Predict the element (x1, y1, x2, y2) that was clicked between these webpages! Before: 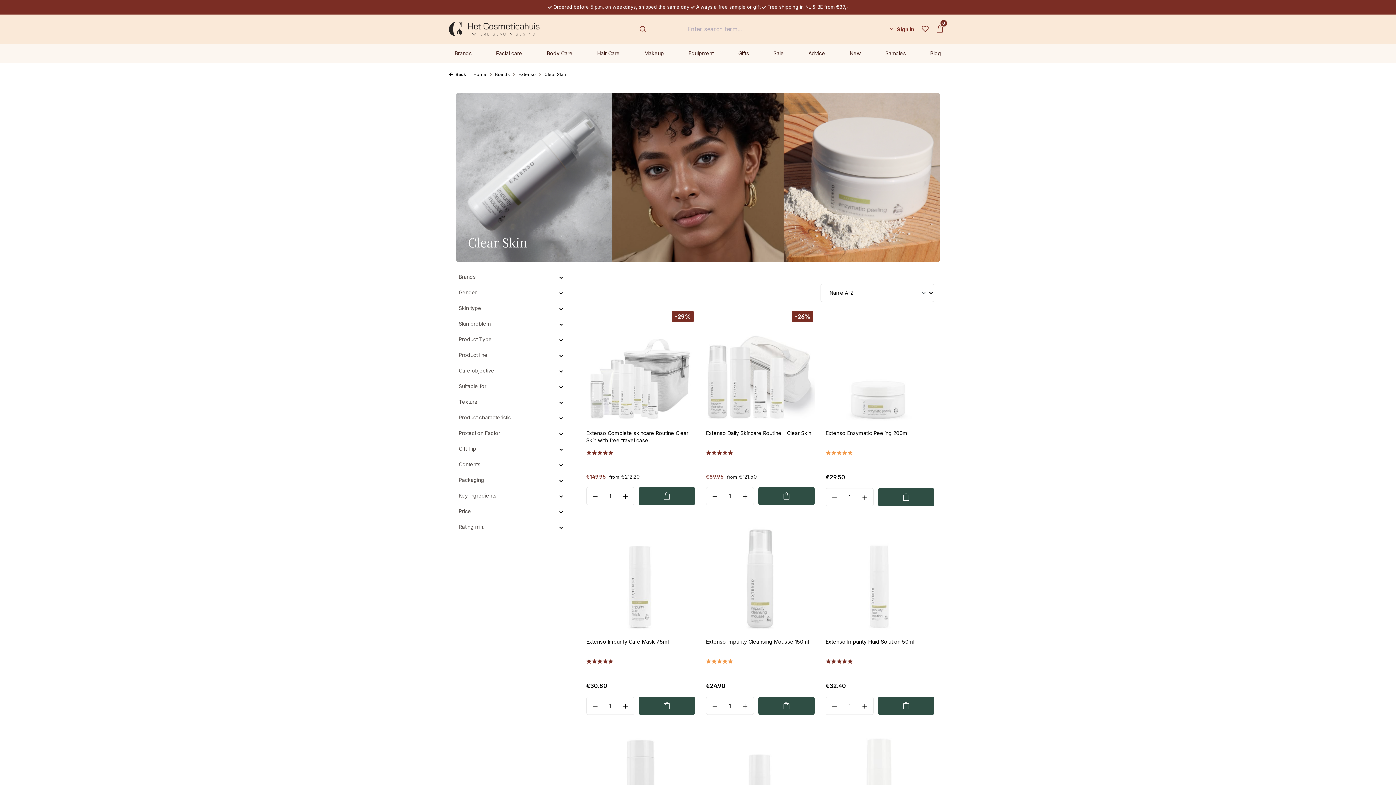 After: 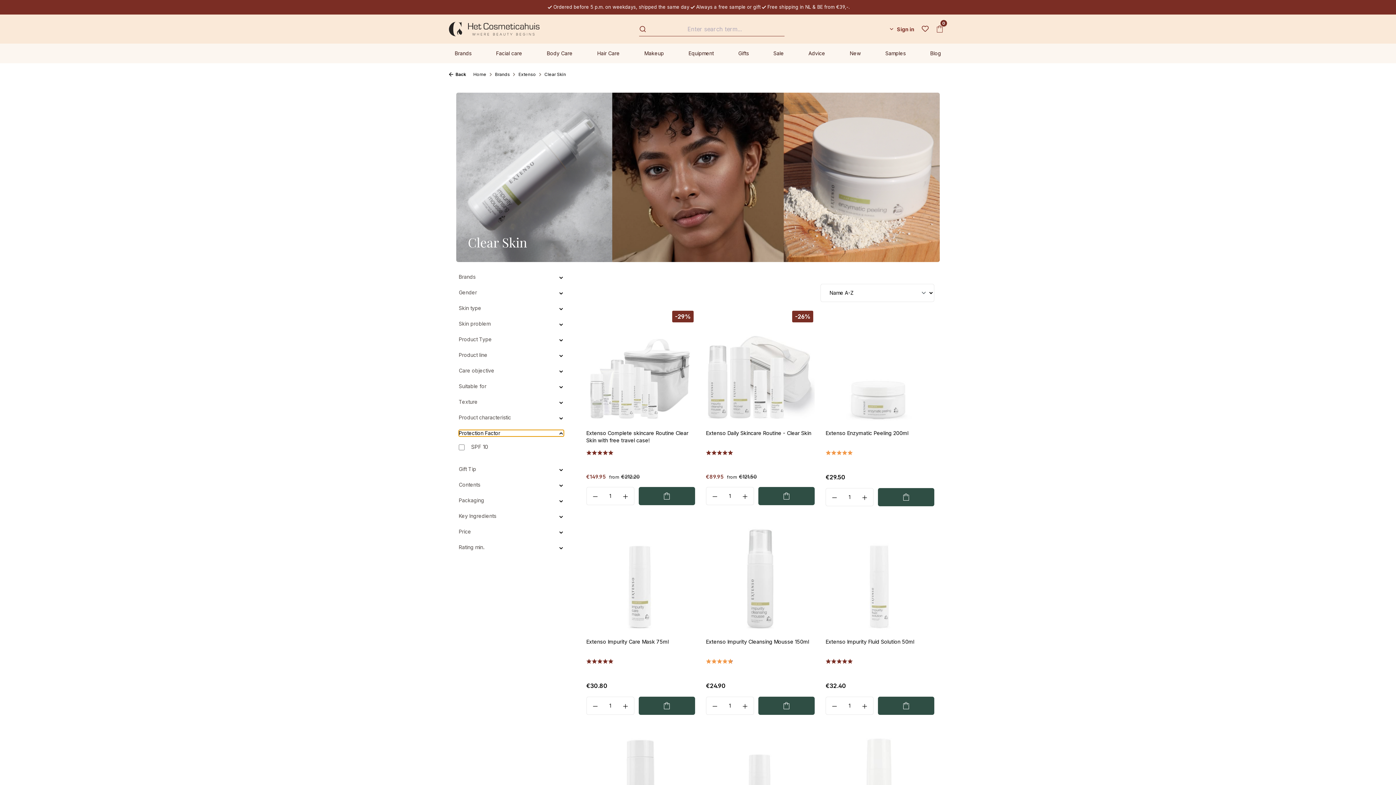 Action: label: Filter by Protection Factor bbox: (458, 430, 563, 436)